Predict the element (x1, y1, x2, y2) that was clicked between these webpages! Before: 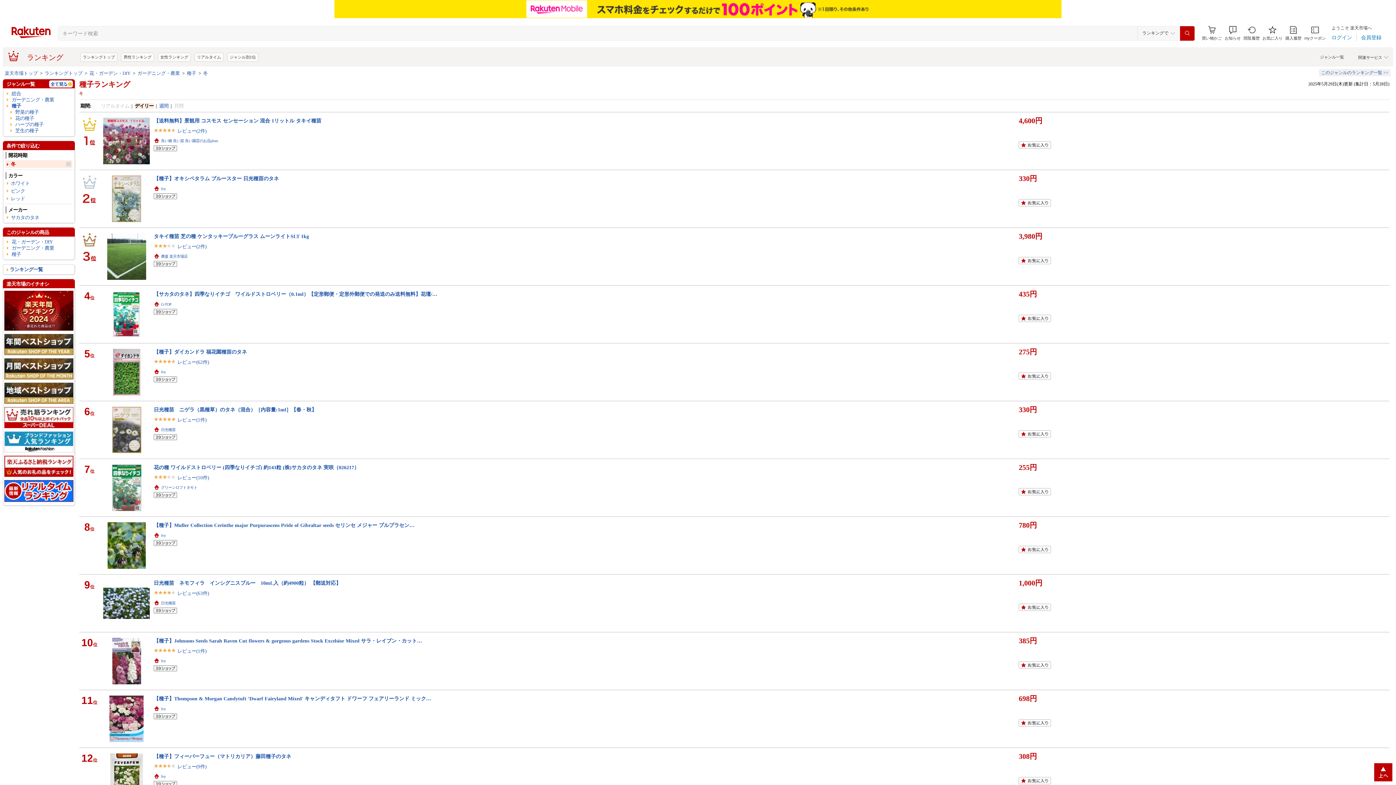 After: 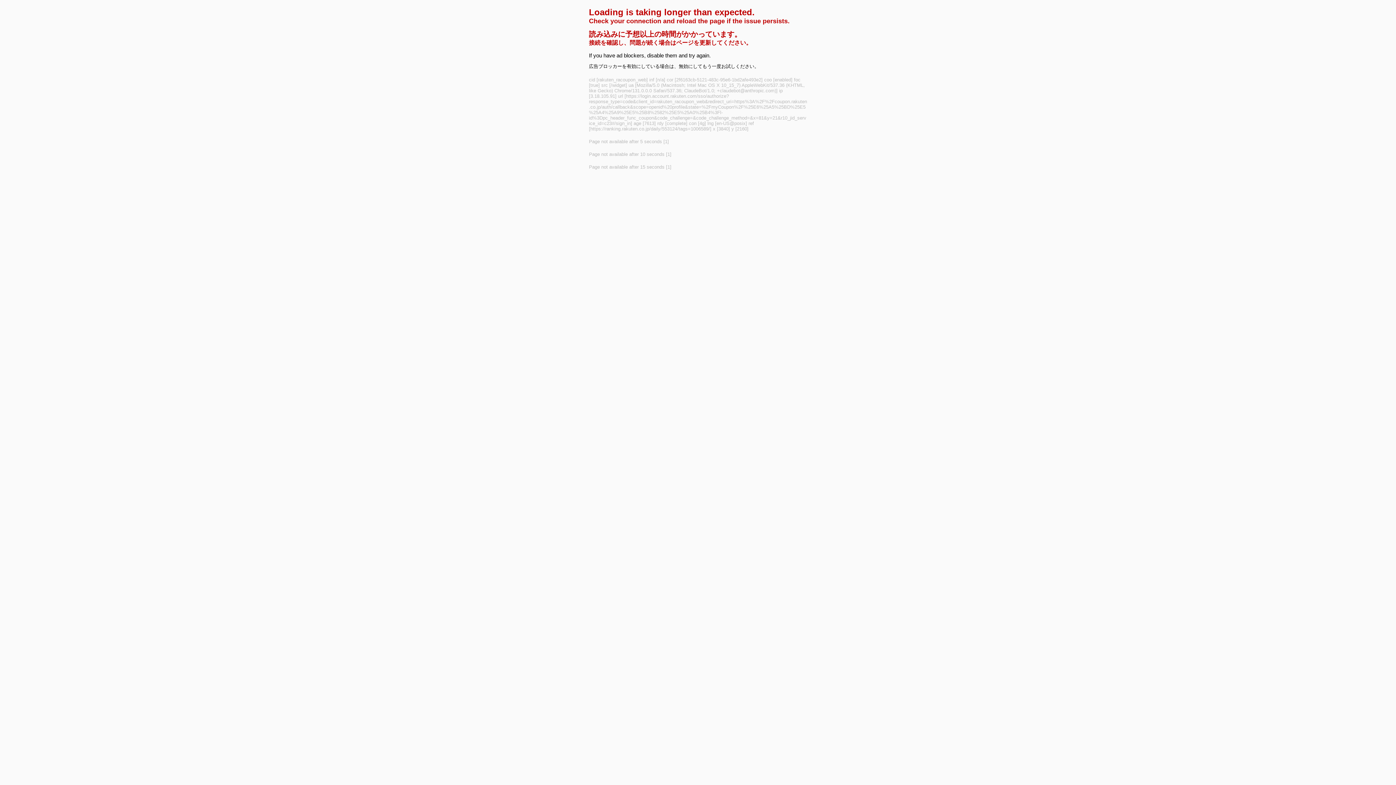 Action: label: myクーポン bbox: (1304, 25, 1326, 40)